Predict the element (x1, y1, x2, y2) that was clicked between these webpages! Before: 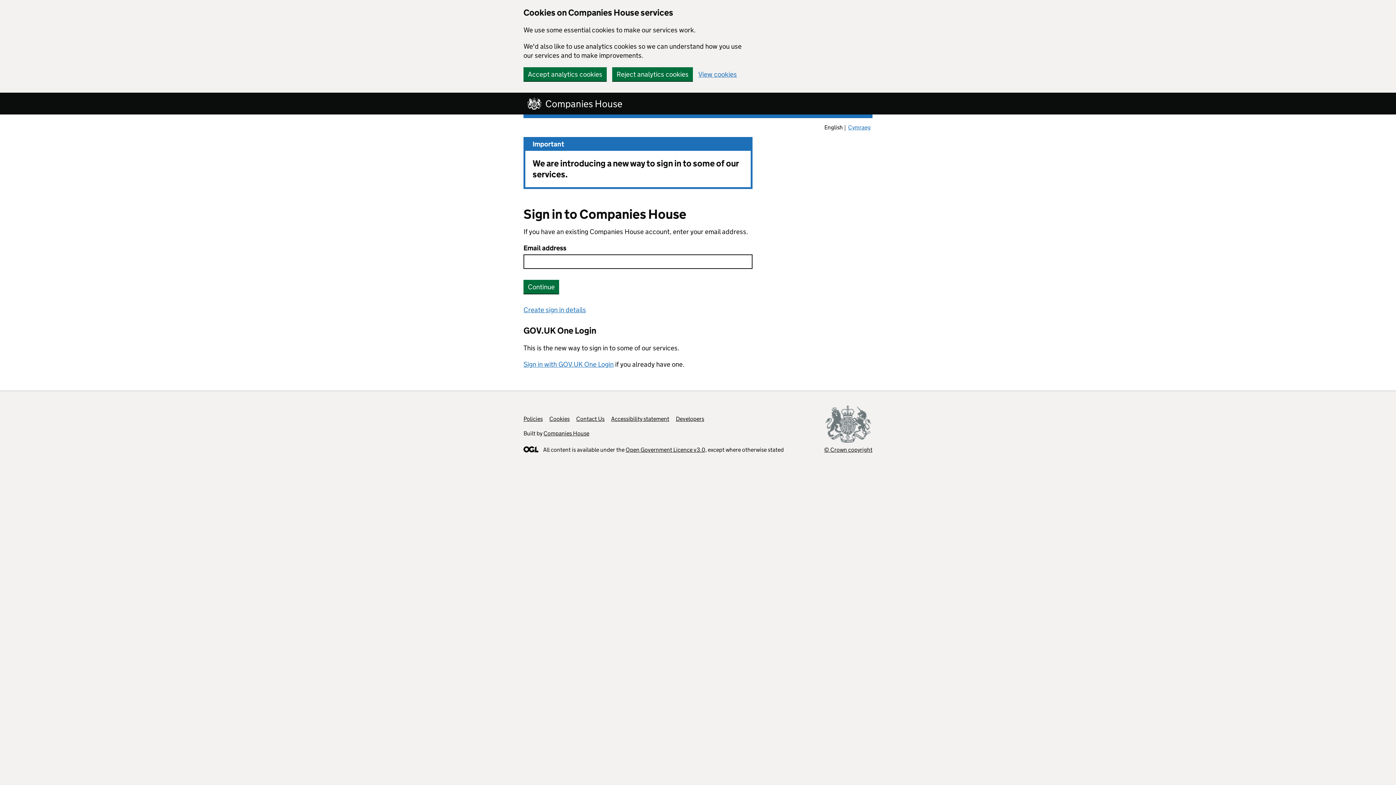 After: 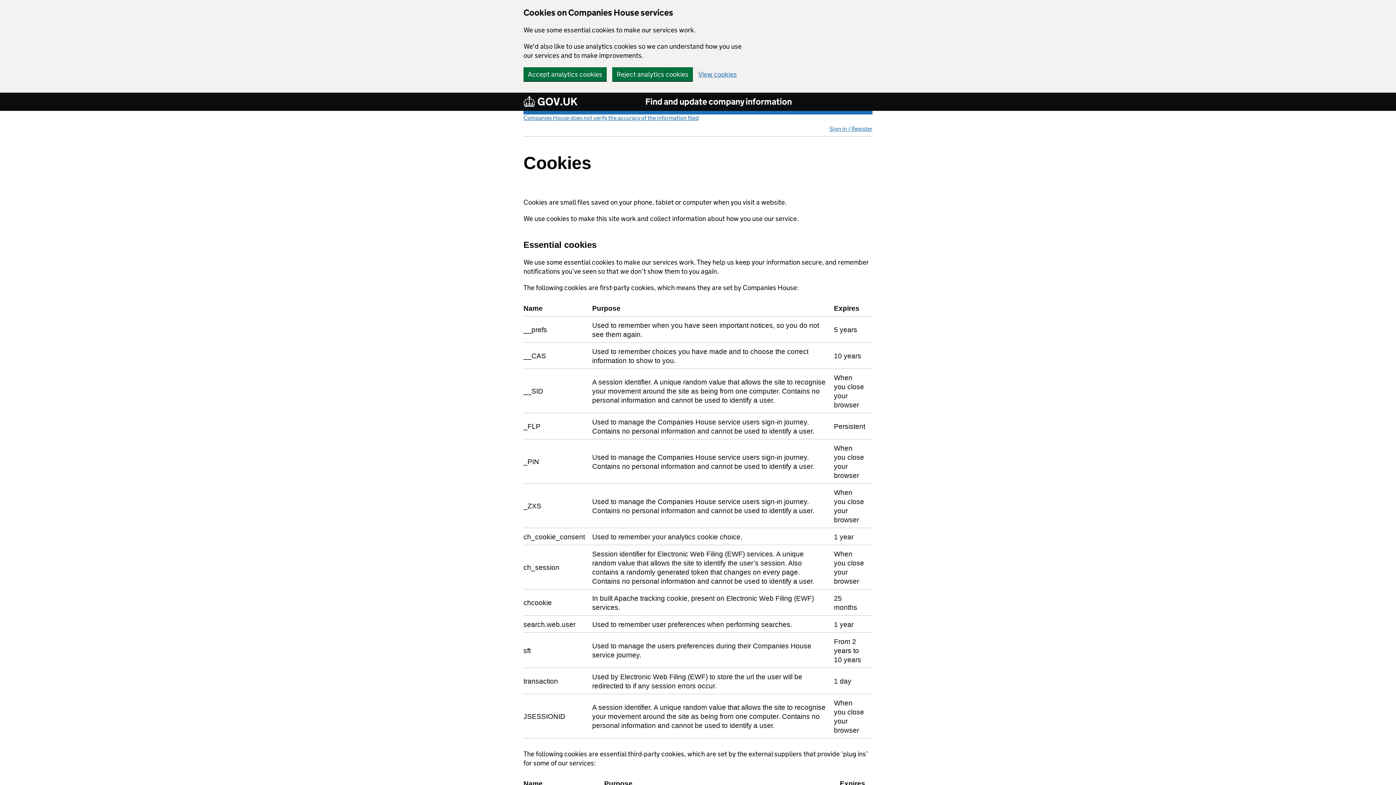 Action: bbox: (698, 70, 737, 77) label: View cookies